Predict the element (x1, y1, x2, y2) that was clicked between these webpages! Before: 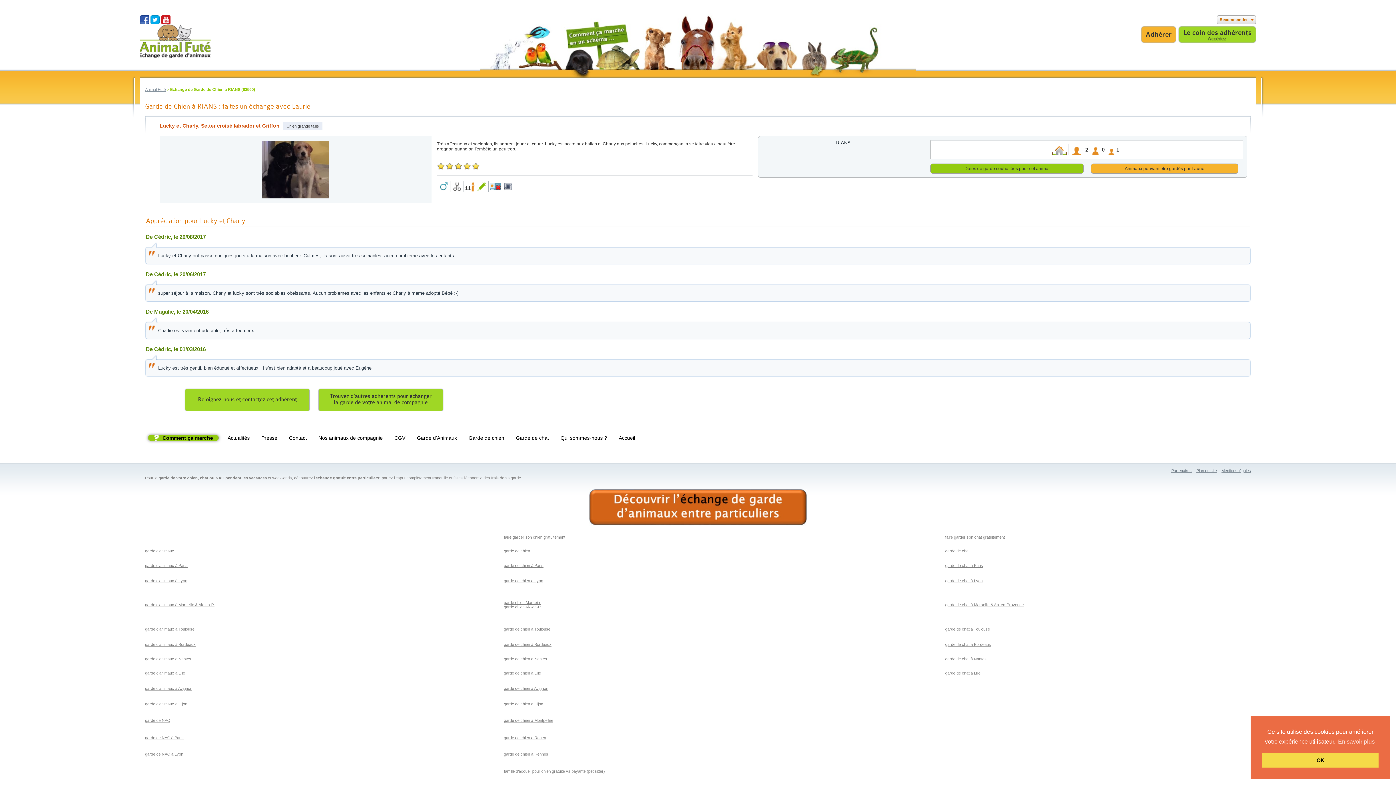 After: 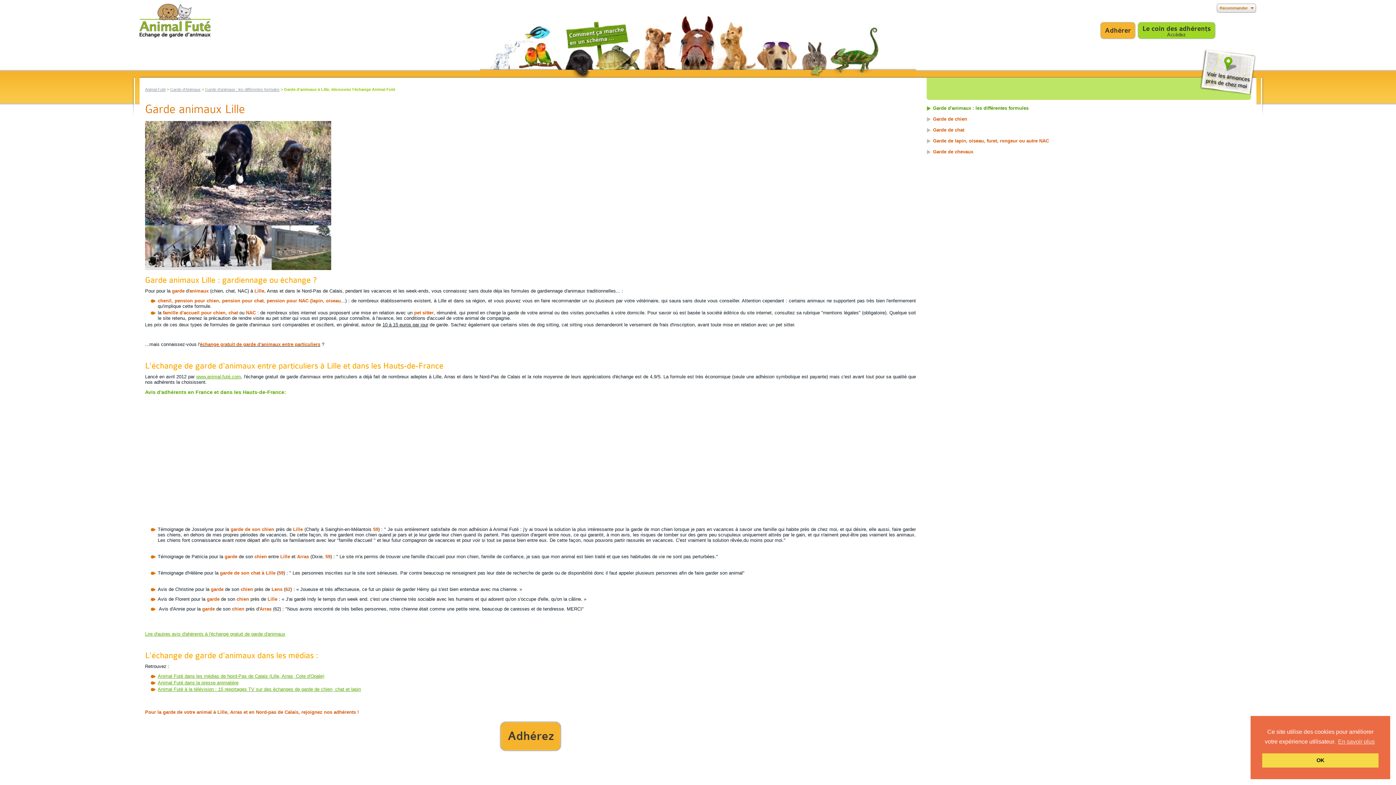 Action: bbox: (145, 671, 185, 675) label: garde d'animaux à Lille